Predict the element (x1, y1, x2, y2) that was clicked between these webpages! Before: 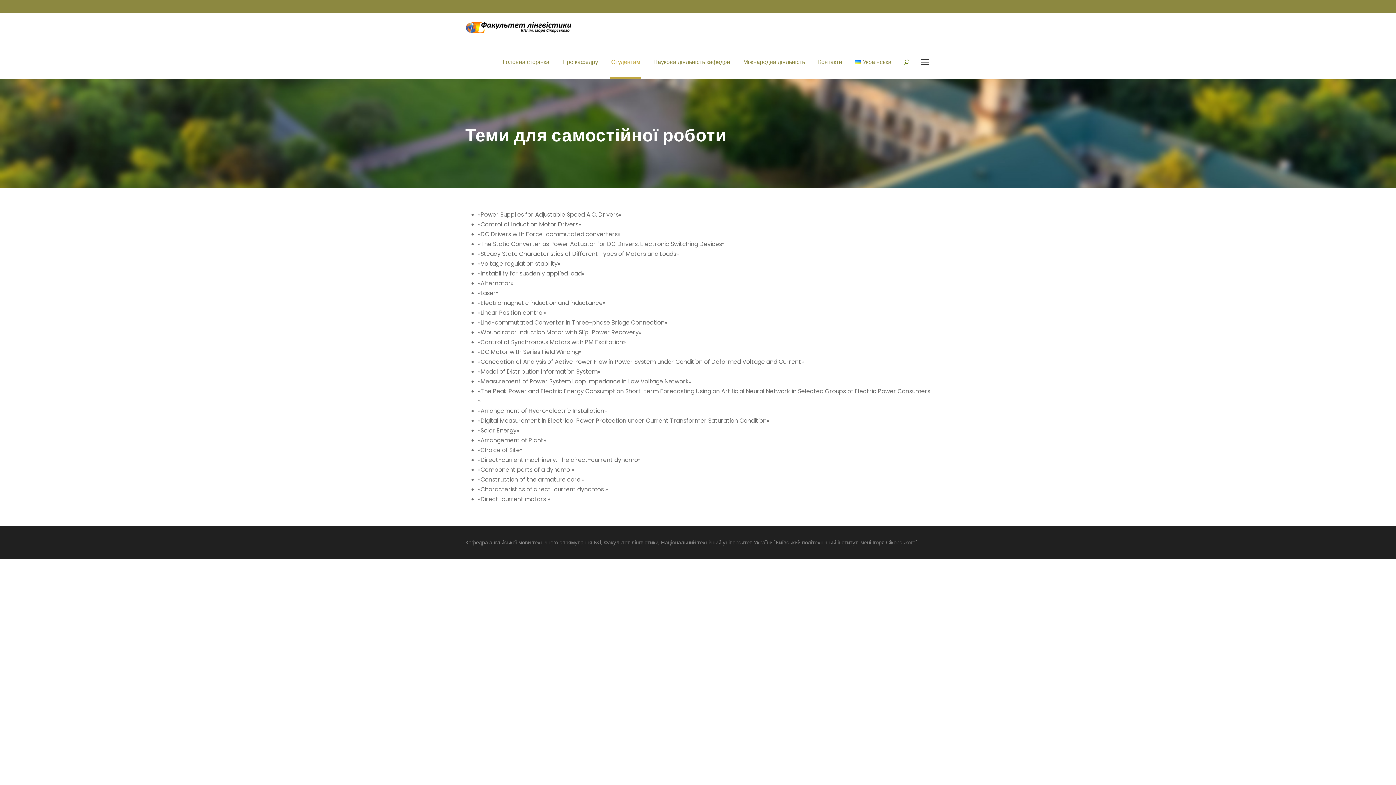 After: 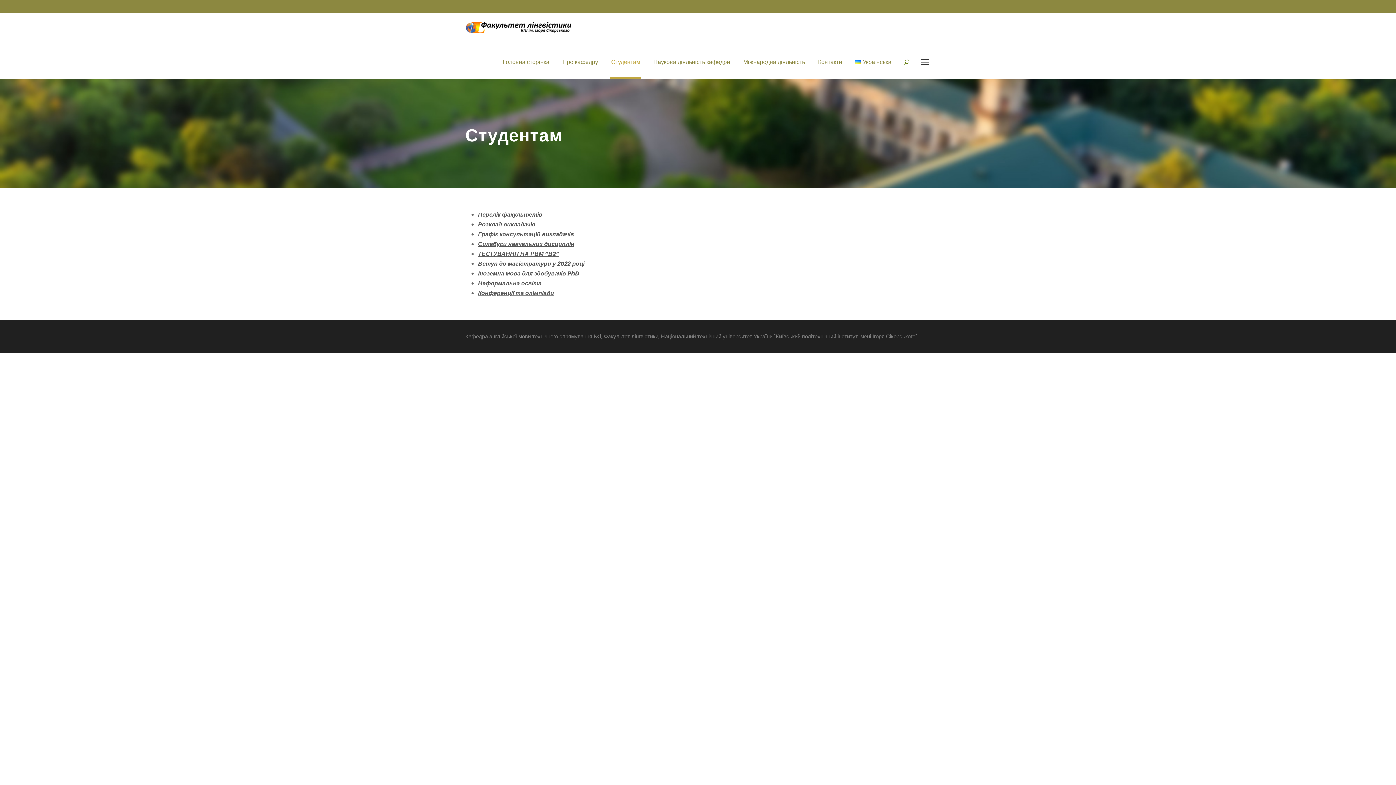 Action: bbox: (611, 57, 640, 79) label: Студентам